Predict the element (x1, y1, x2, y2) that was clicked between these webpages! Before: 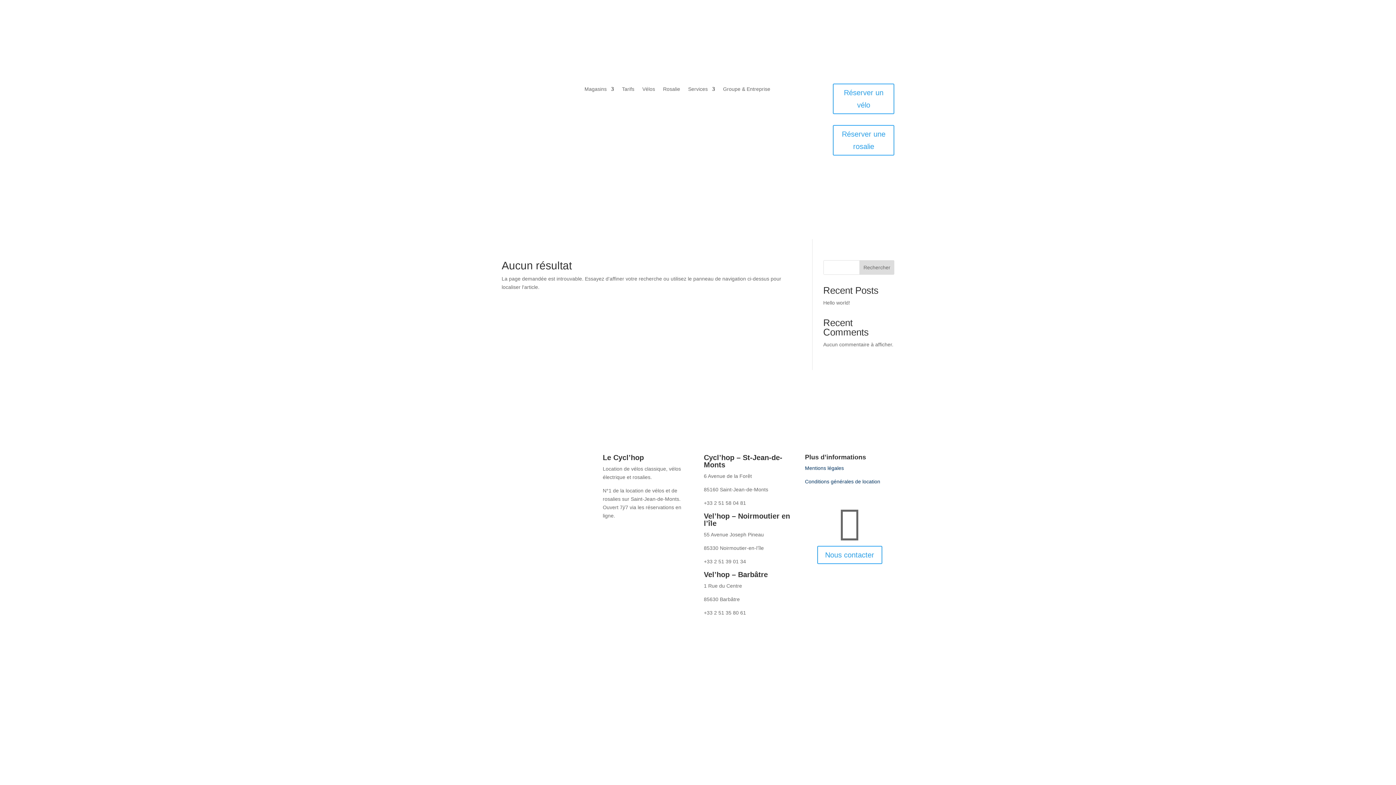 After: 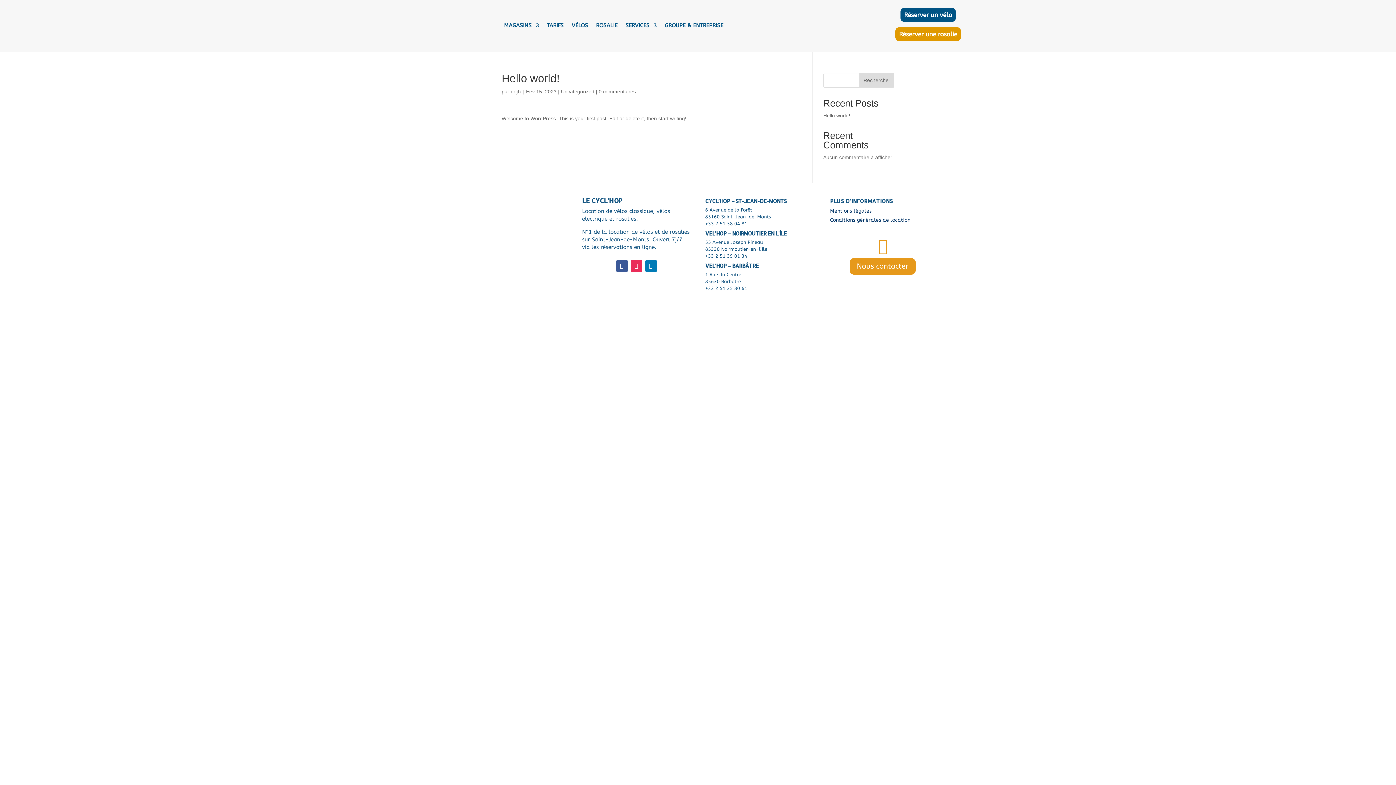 Action: label: Hello world! bbox: (823, 300, 850, 305)